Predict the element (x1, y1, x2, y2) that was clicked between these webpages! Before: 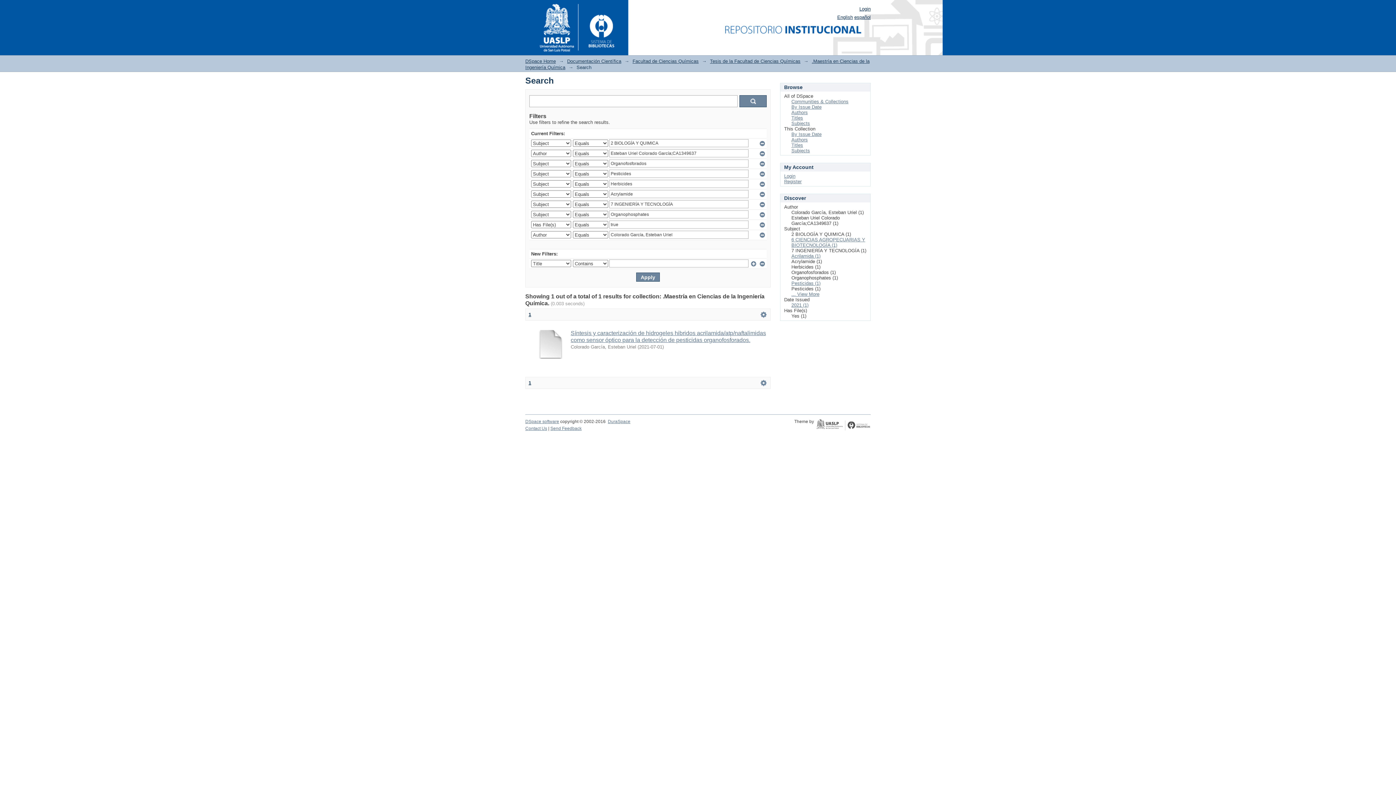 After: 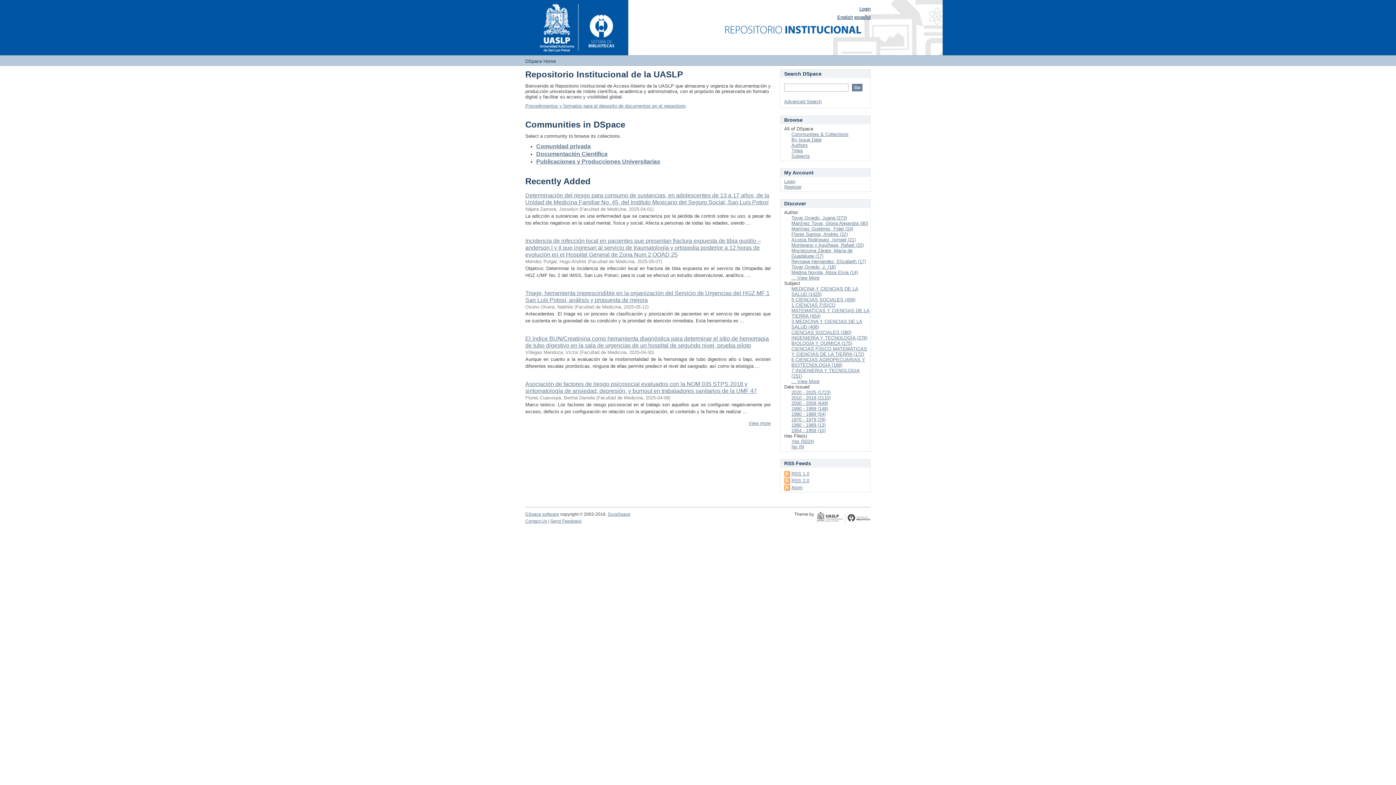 Action: label: DSpace Home bbox: (525, 58, 556, 64)